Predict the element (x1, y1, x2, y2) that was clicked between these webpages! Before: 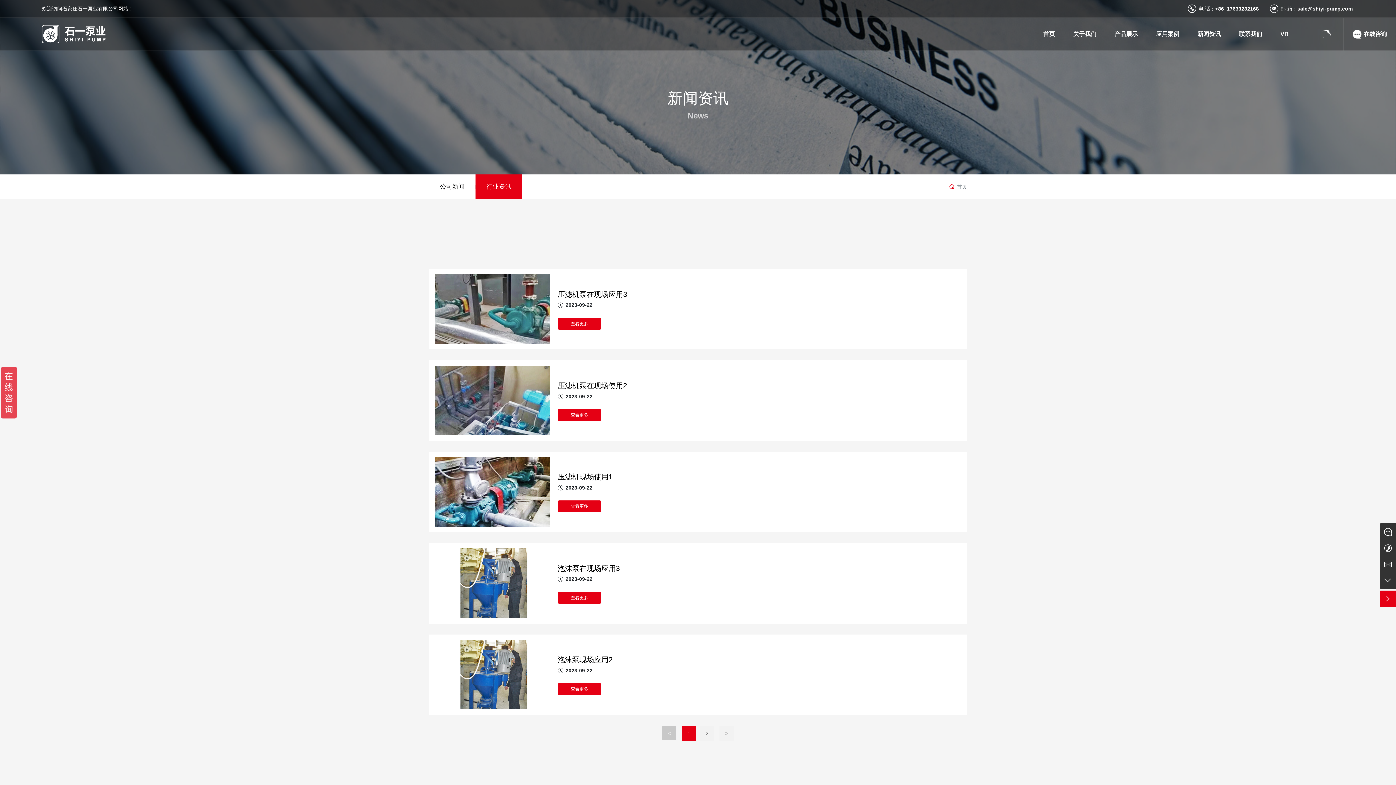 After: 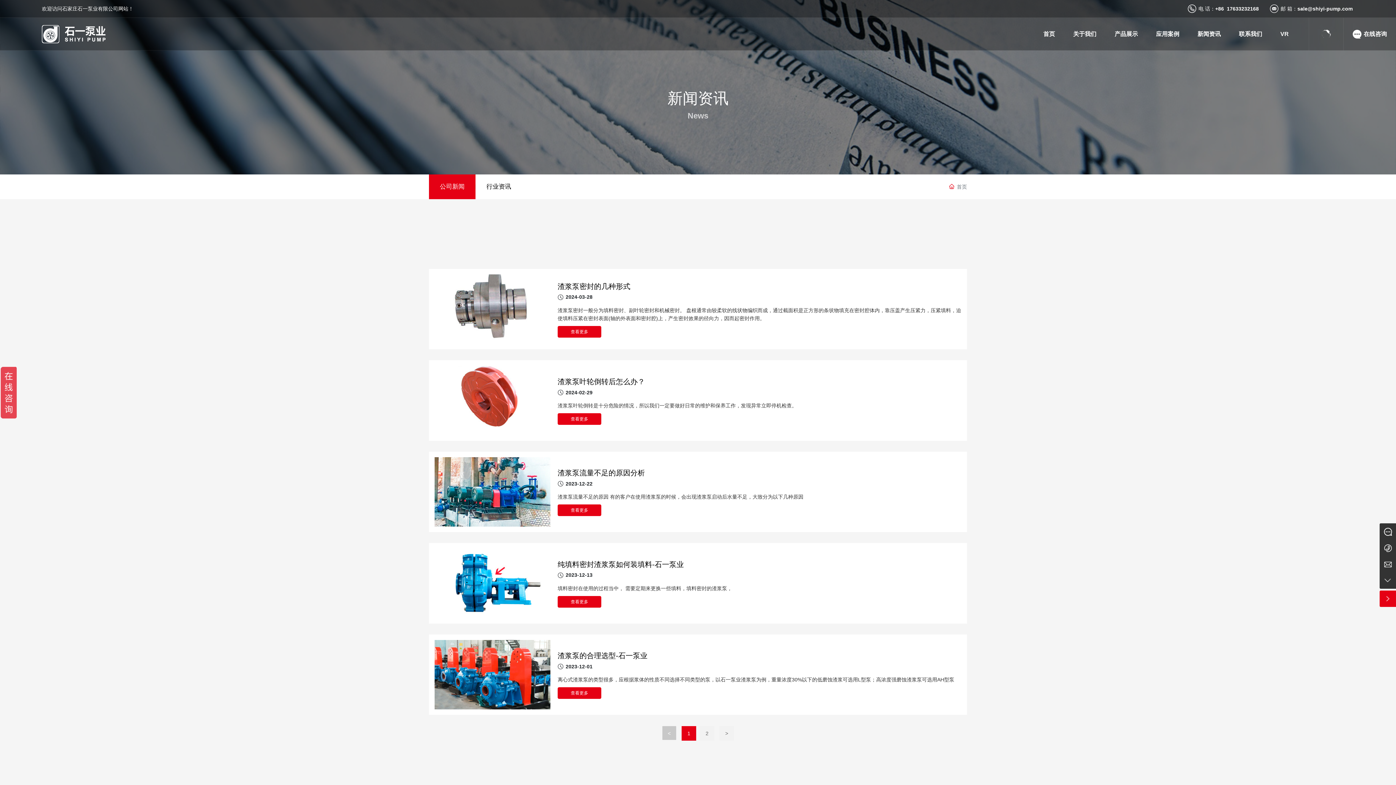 Action: label: 公司新闻 bbox: (429, 174, 475, 199)